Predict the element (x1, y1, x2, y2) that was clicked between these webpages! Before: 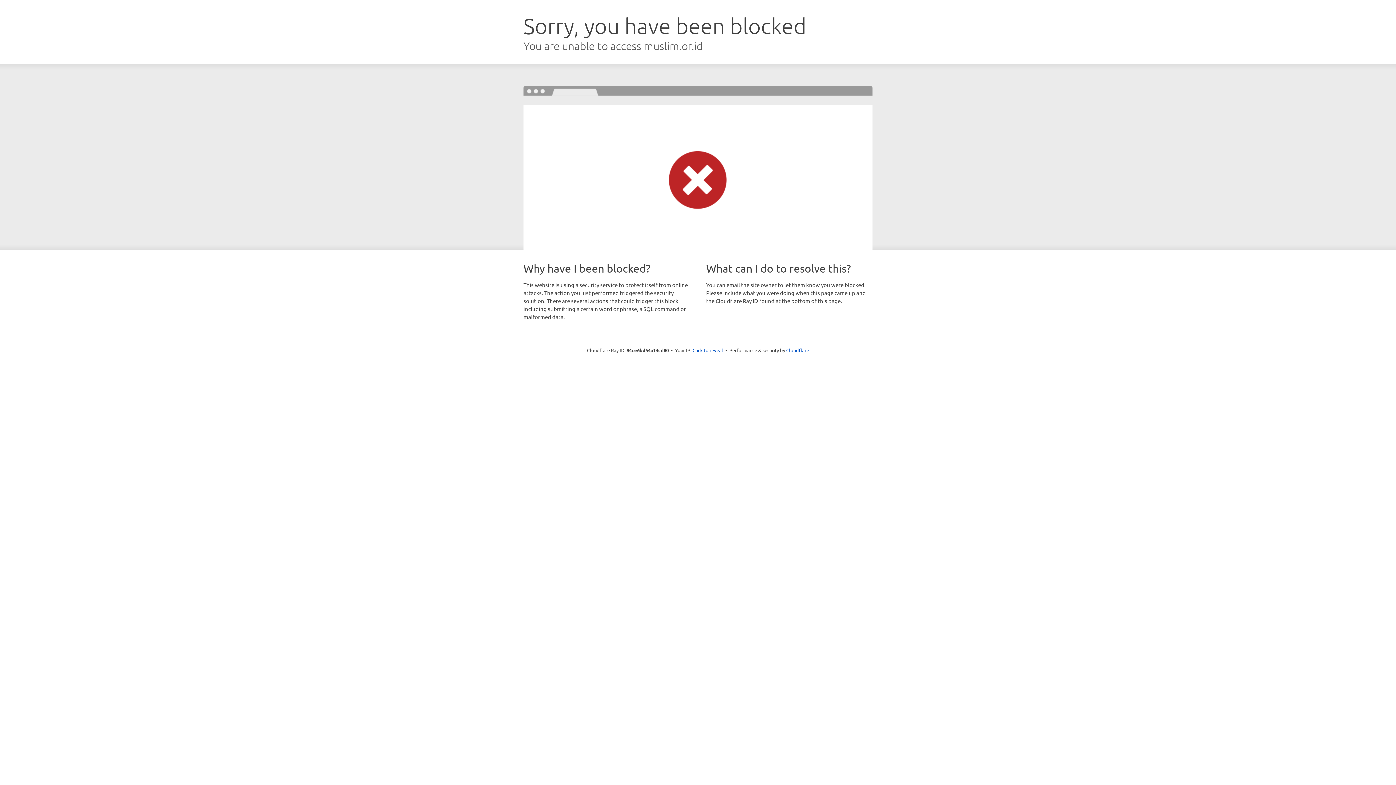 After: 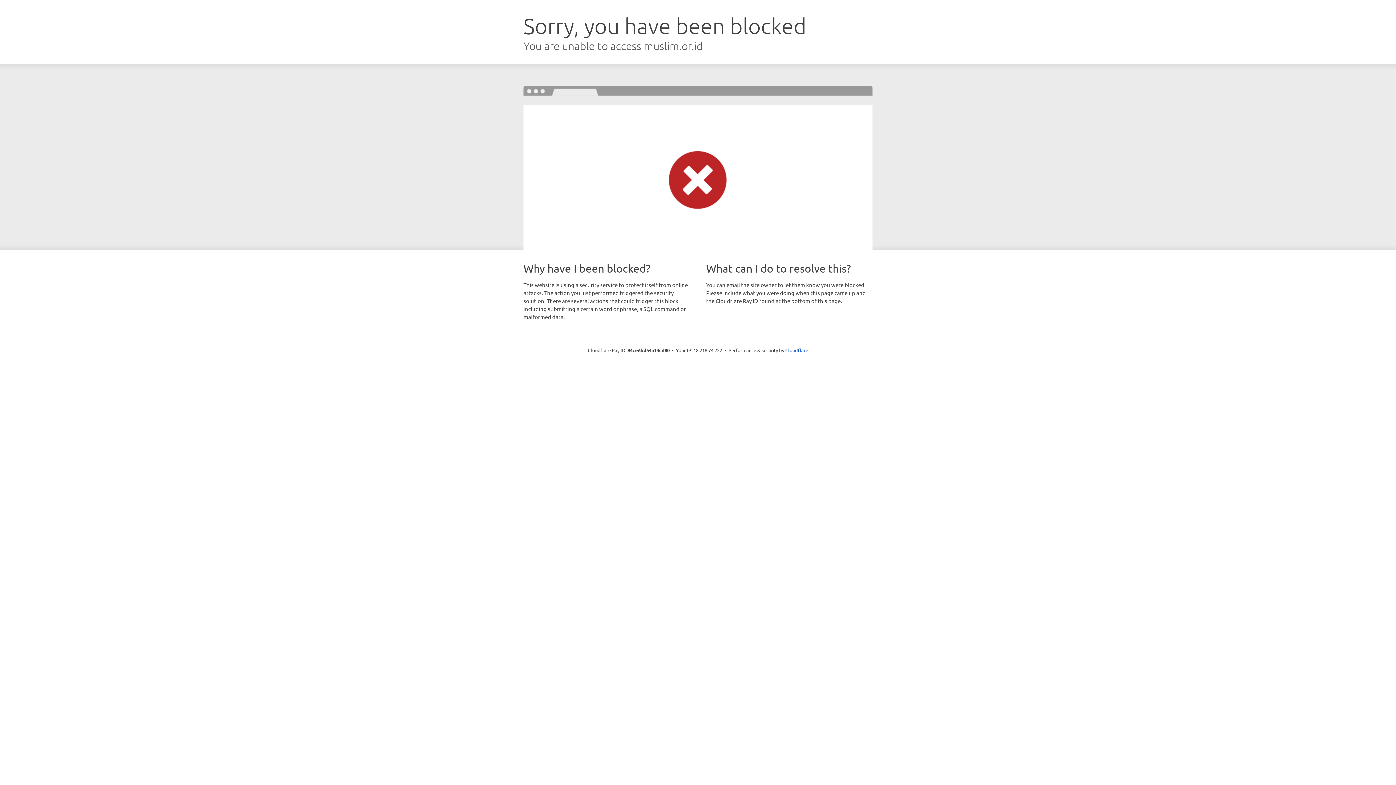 Action: label: Click to reveal bbox: (692, 346, 723, 353)